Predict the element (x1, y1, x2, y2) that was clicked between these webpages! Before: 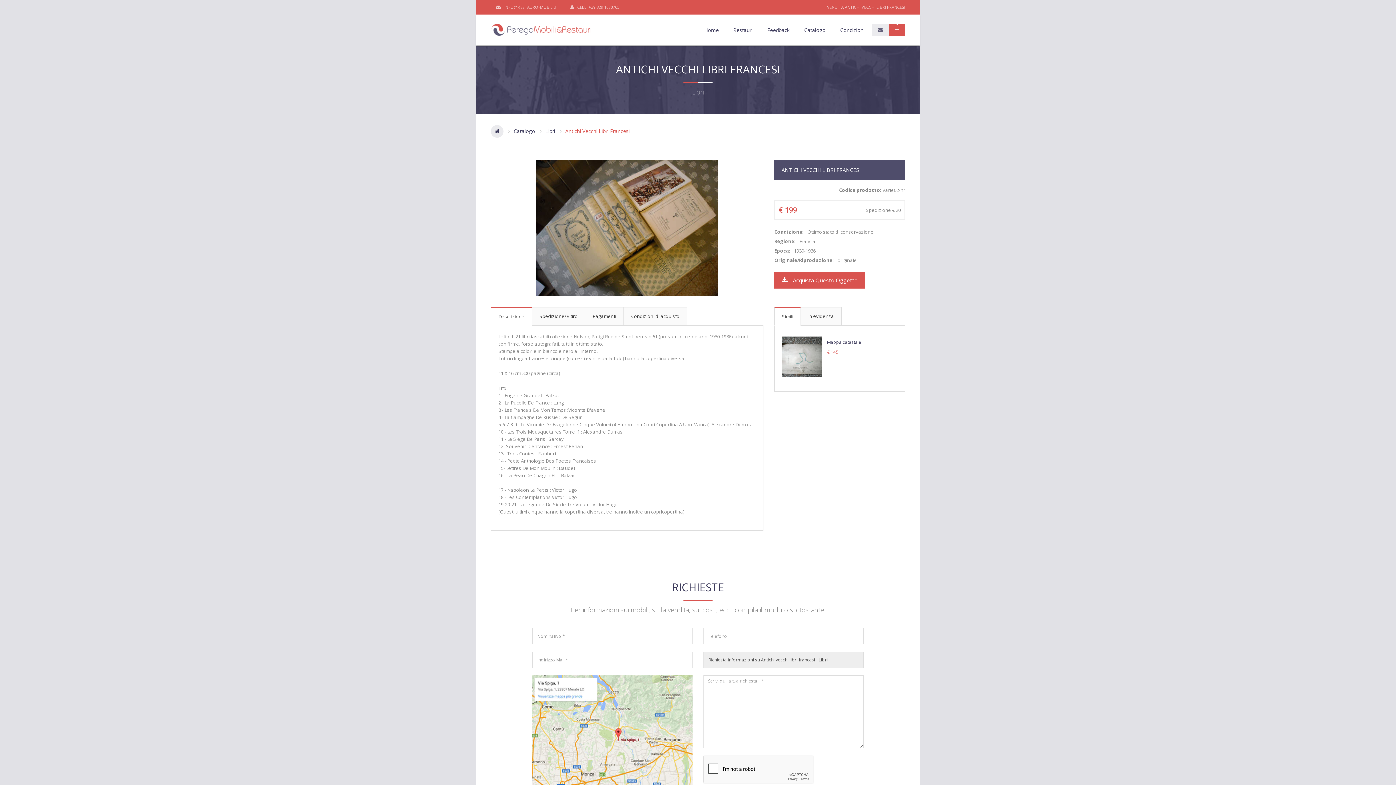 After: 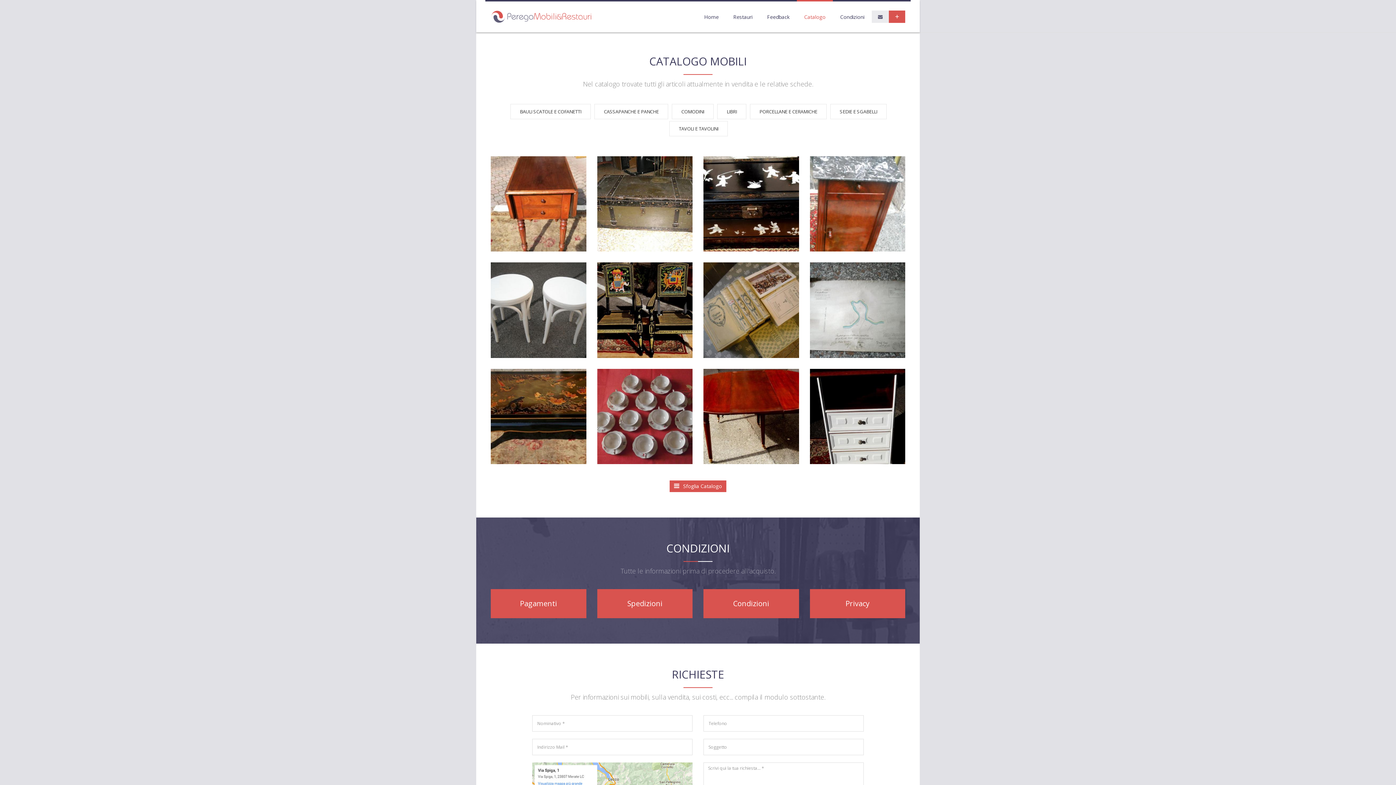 Action: bbox: (797, 14, 833, 45) label: Catalogo